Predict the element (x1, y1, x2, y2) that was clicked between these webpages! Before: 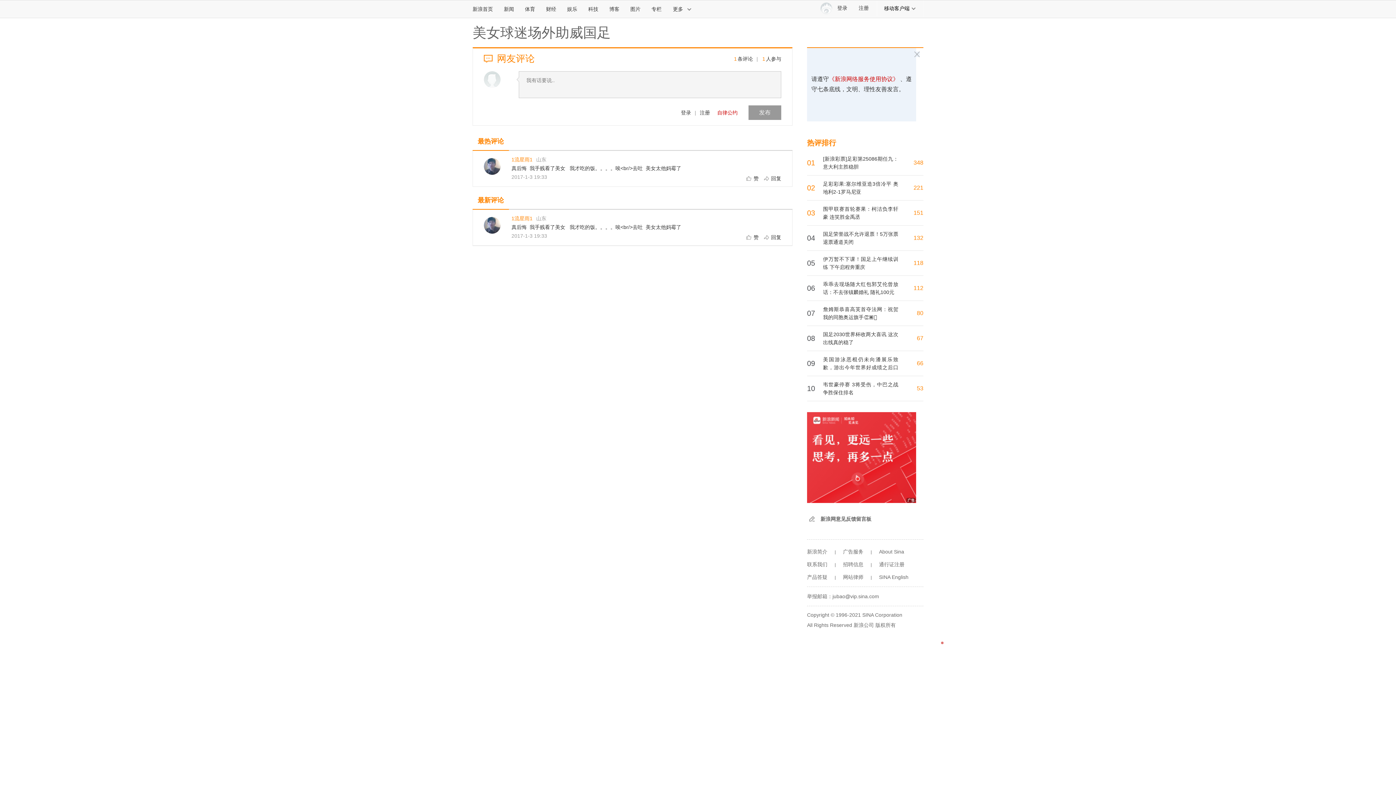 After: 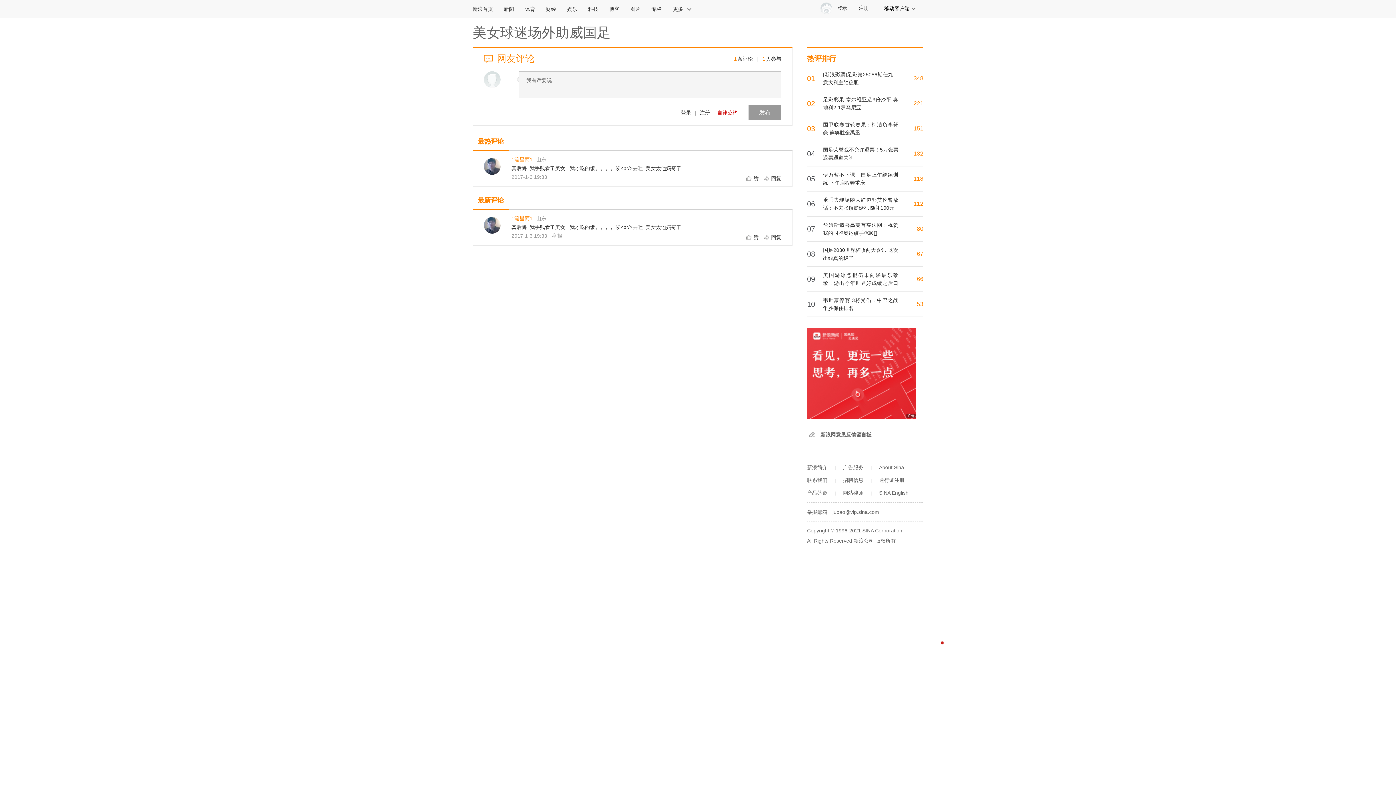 Action: bbox: (511, 215, 532, 221) label: 1流星雨1